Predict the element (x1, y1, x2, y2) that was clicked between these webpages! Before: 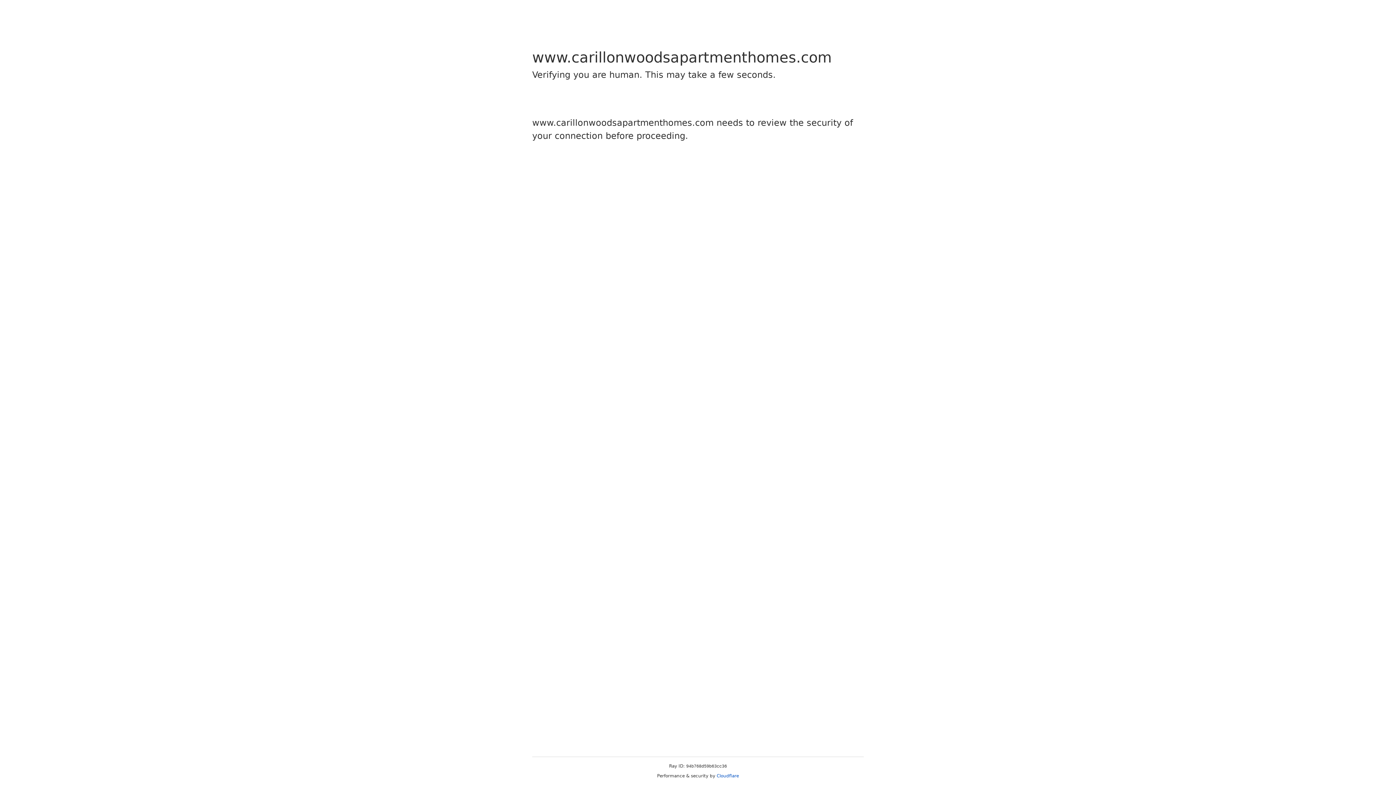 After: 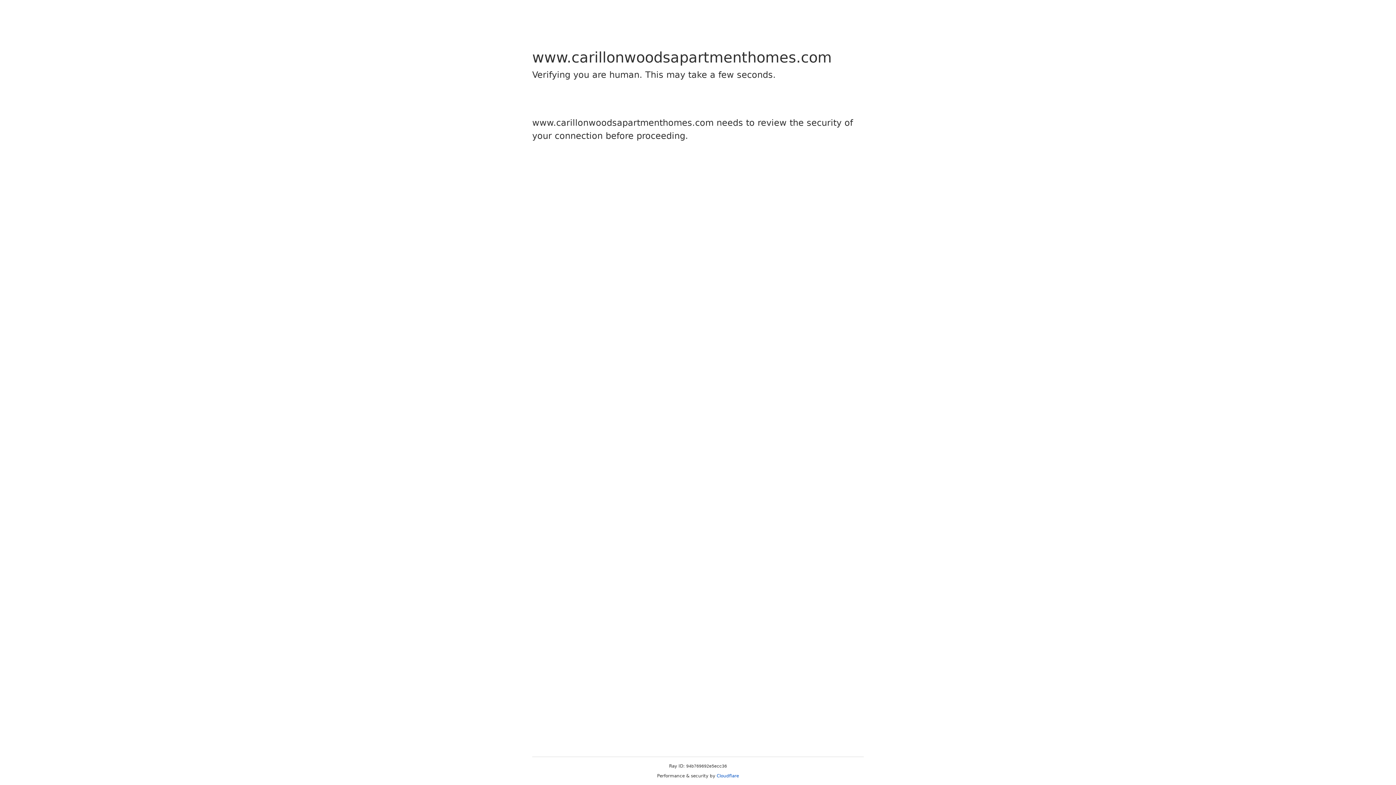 Action: label: Cloudflare bbox: (716, 773, 739, 778)